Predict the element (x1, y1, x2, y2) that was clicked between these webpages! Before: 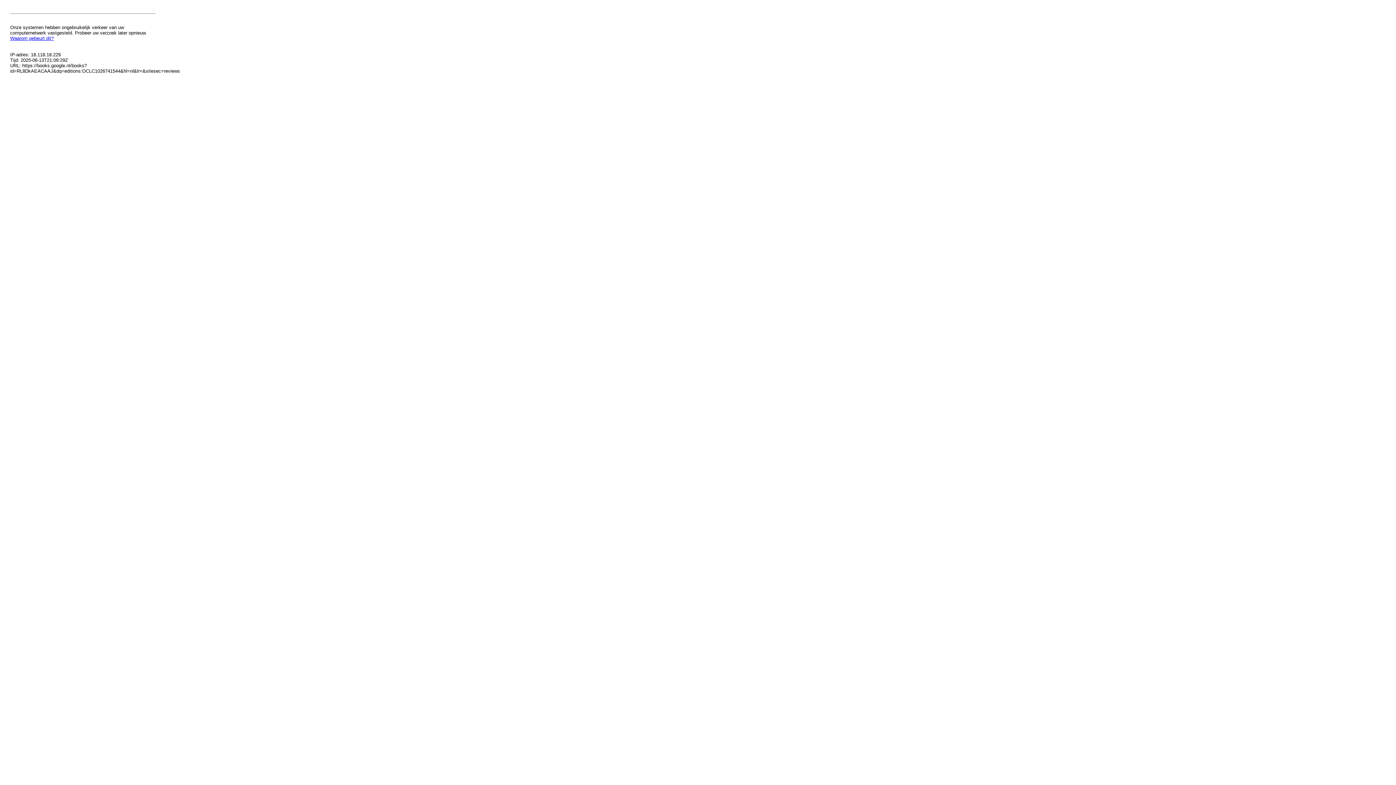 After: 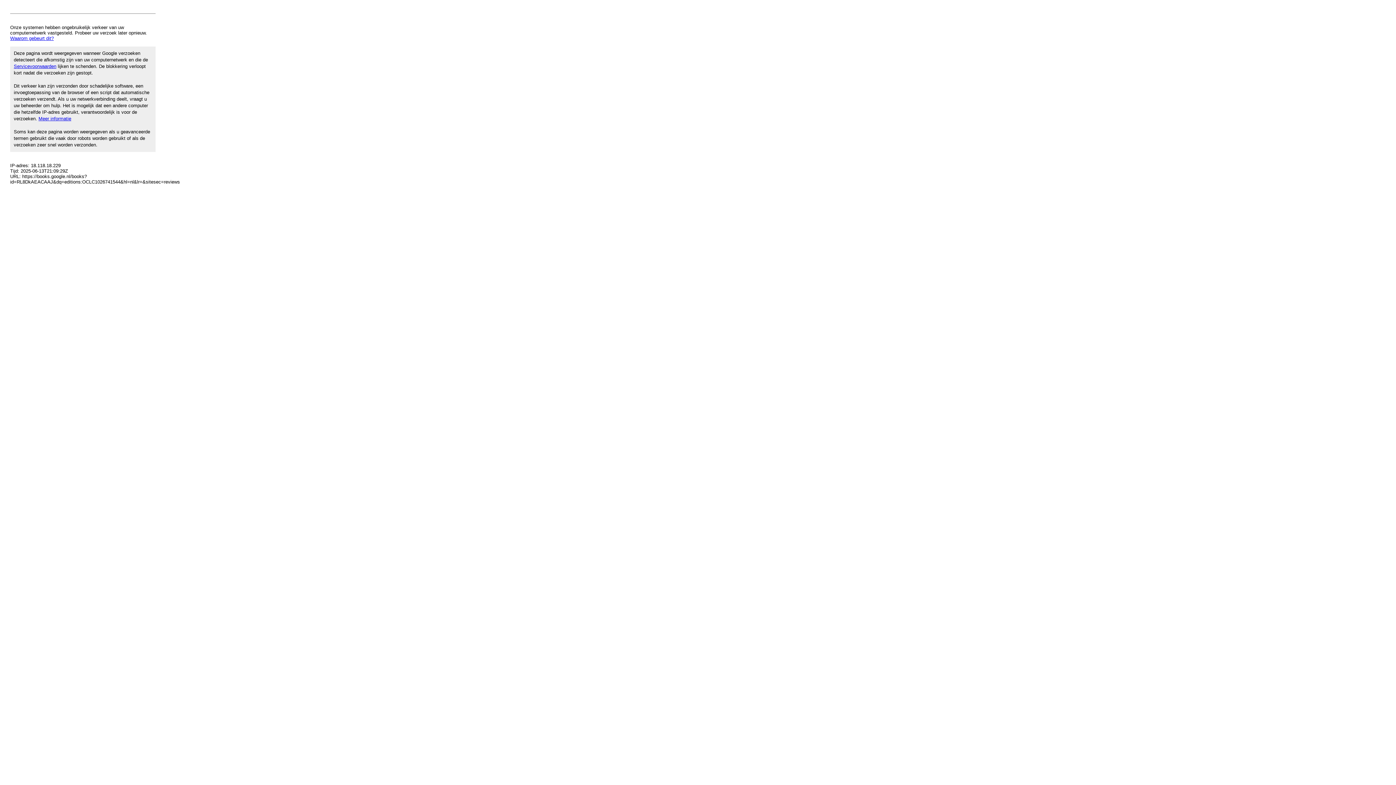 Action: bbox: (10, 35, 53, 41) label: Waarom gebeurt dit?